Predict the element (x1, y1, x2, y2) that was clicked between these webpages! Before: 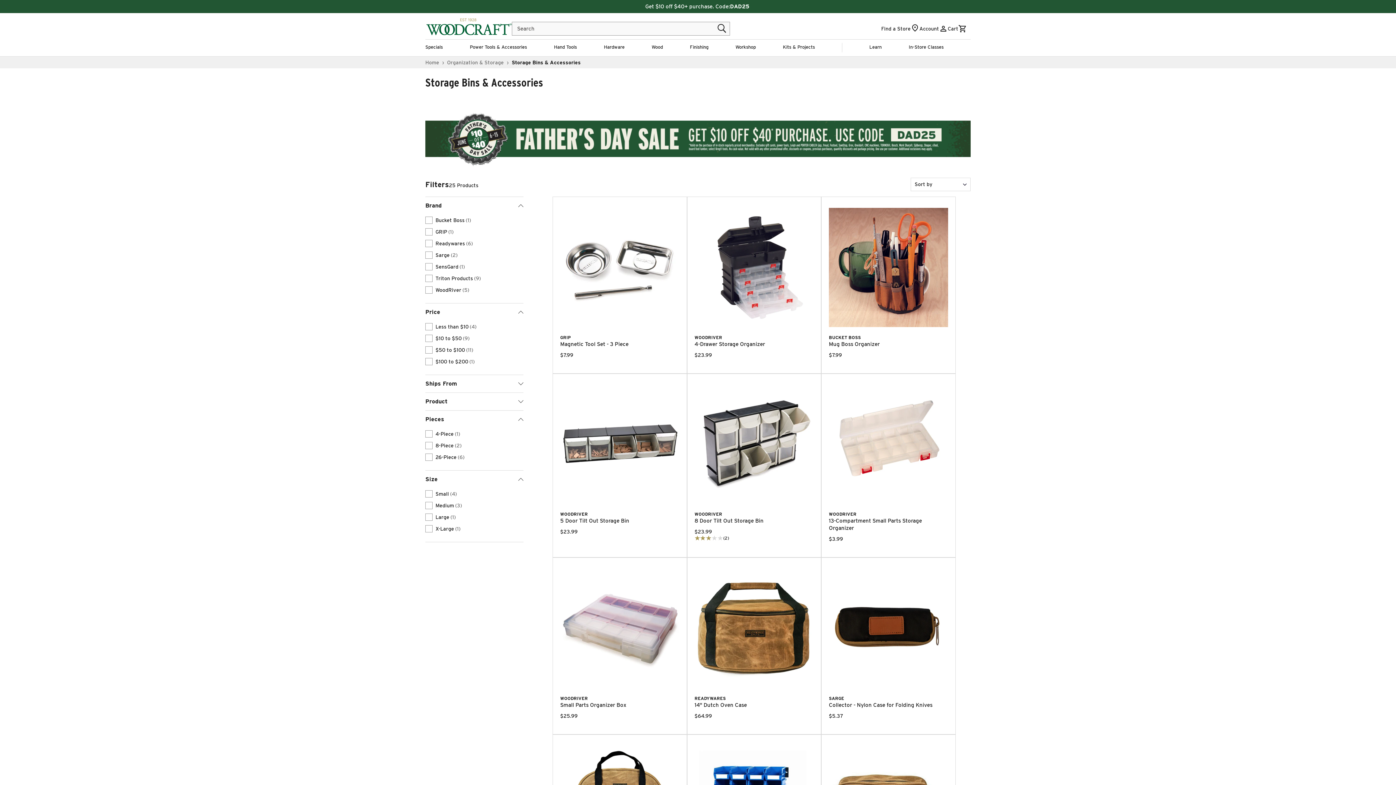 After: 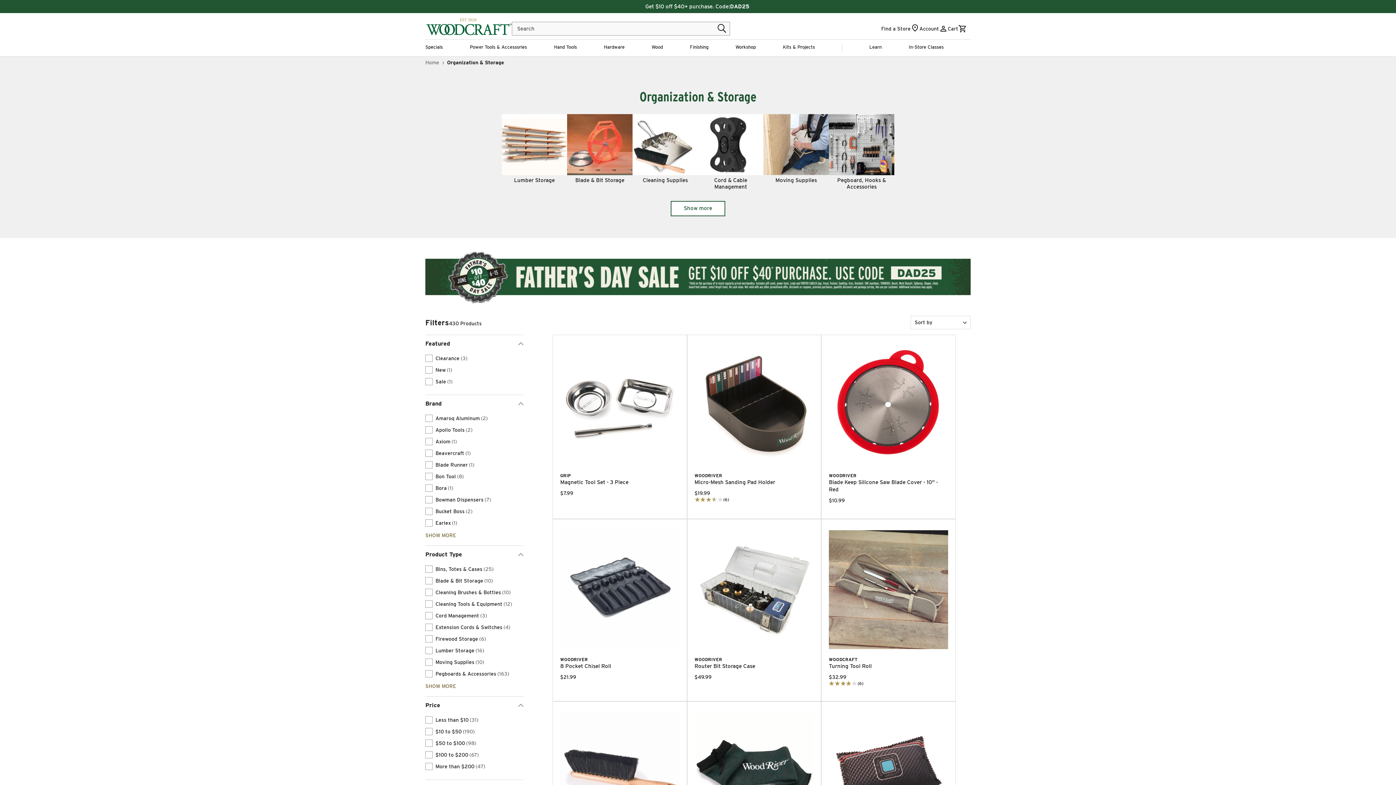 Action: bbox: (447, 59, 503, 65) label: Organization & Storage